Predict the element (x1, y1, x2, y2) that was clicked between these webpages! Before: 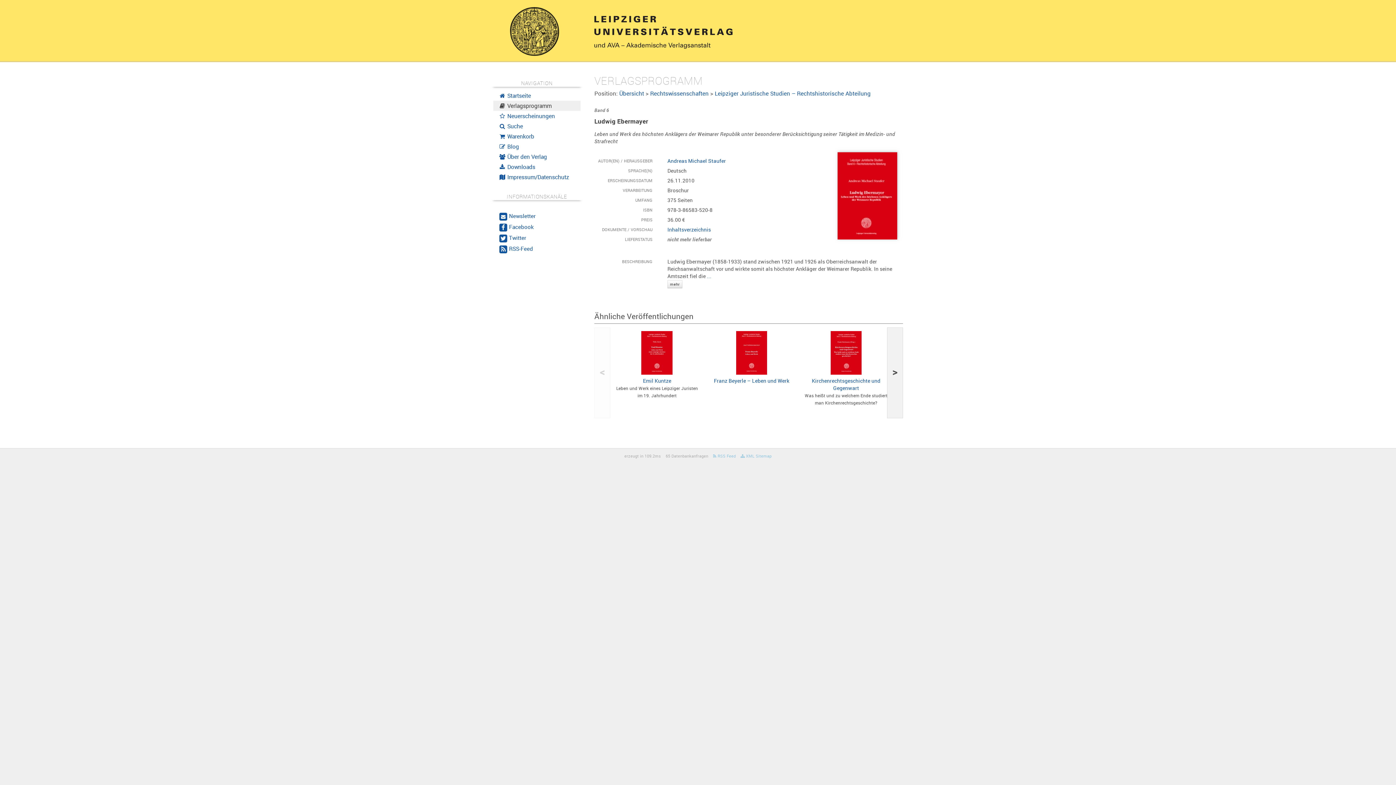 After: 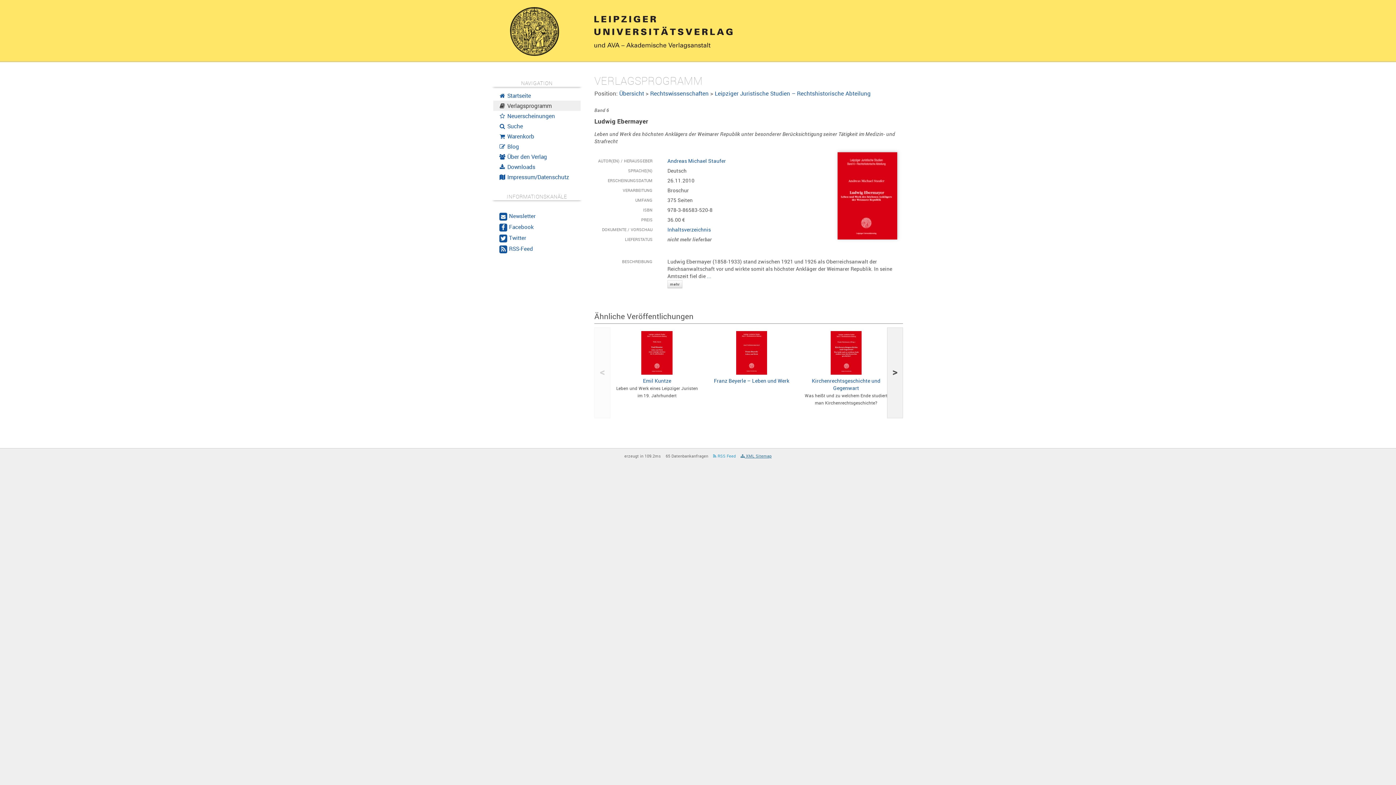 Action: bbox: (740, 453, 771, 458) label:  XML Sitemap